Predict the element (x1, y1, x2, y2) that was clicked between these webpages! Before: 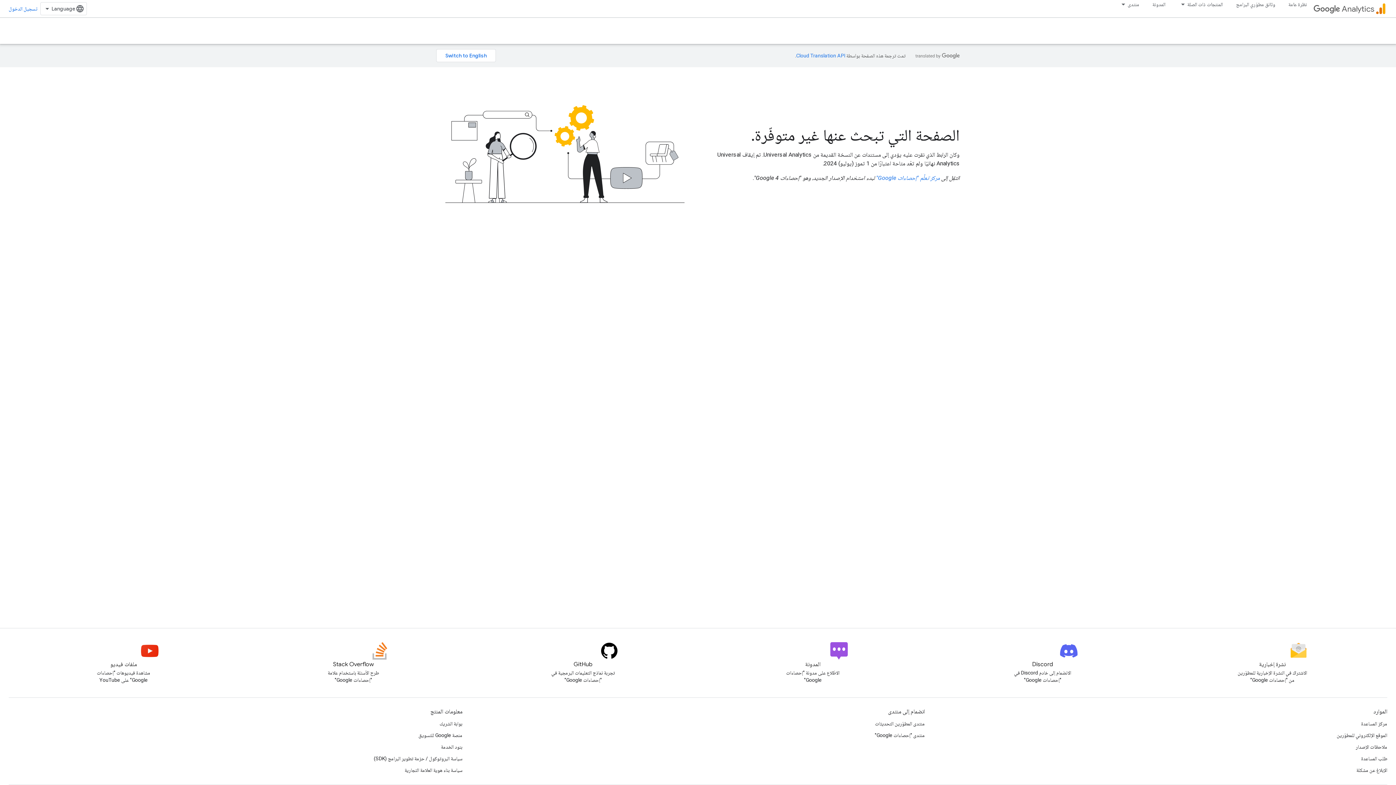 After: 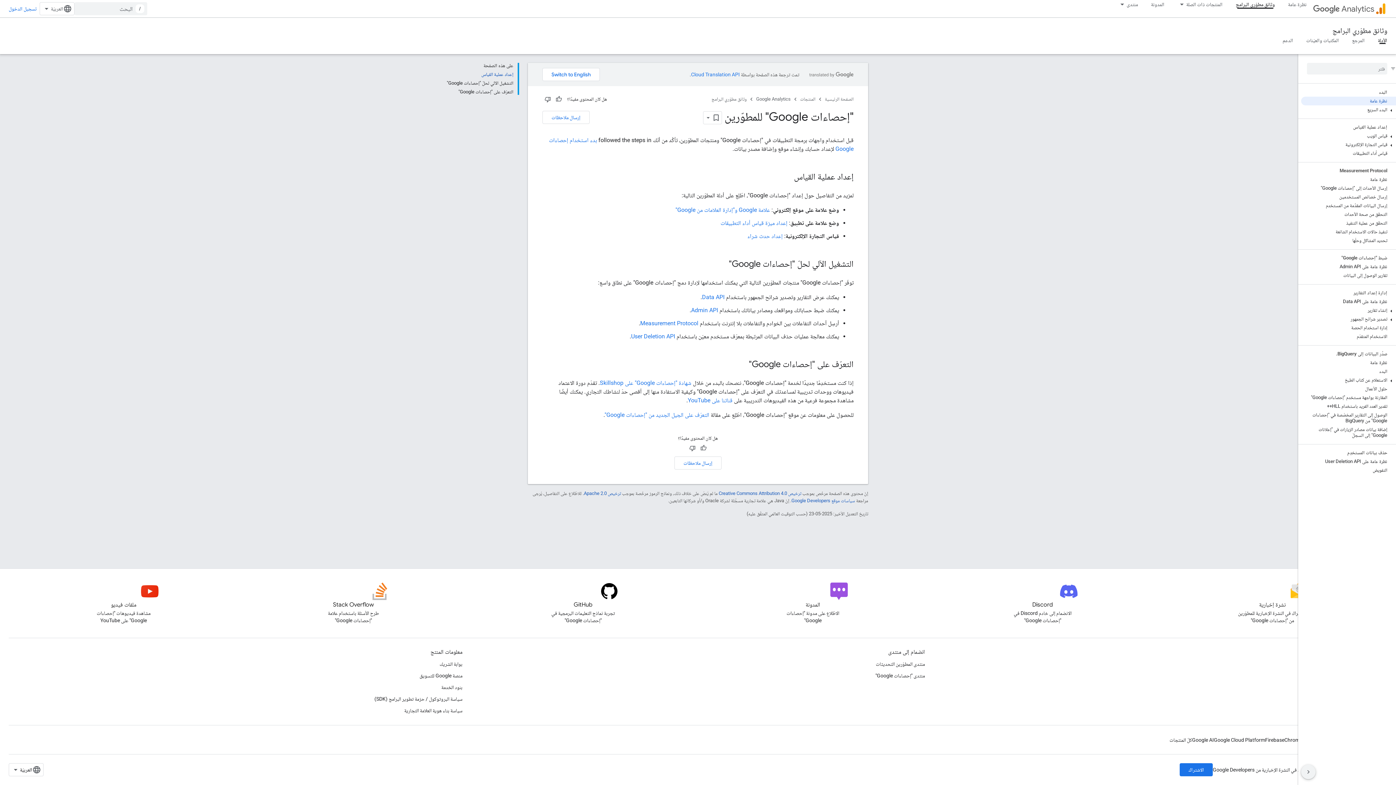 Action: bbox: (1229, 0, 1282, 8) label: وثائق مطوّري البرامج